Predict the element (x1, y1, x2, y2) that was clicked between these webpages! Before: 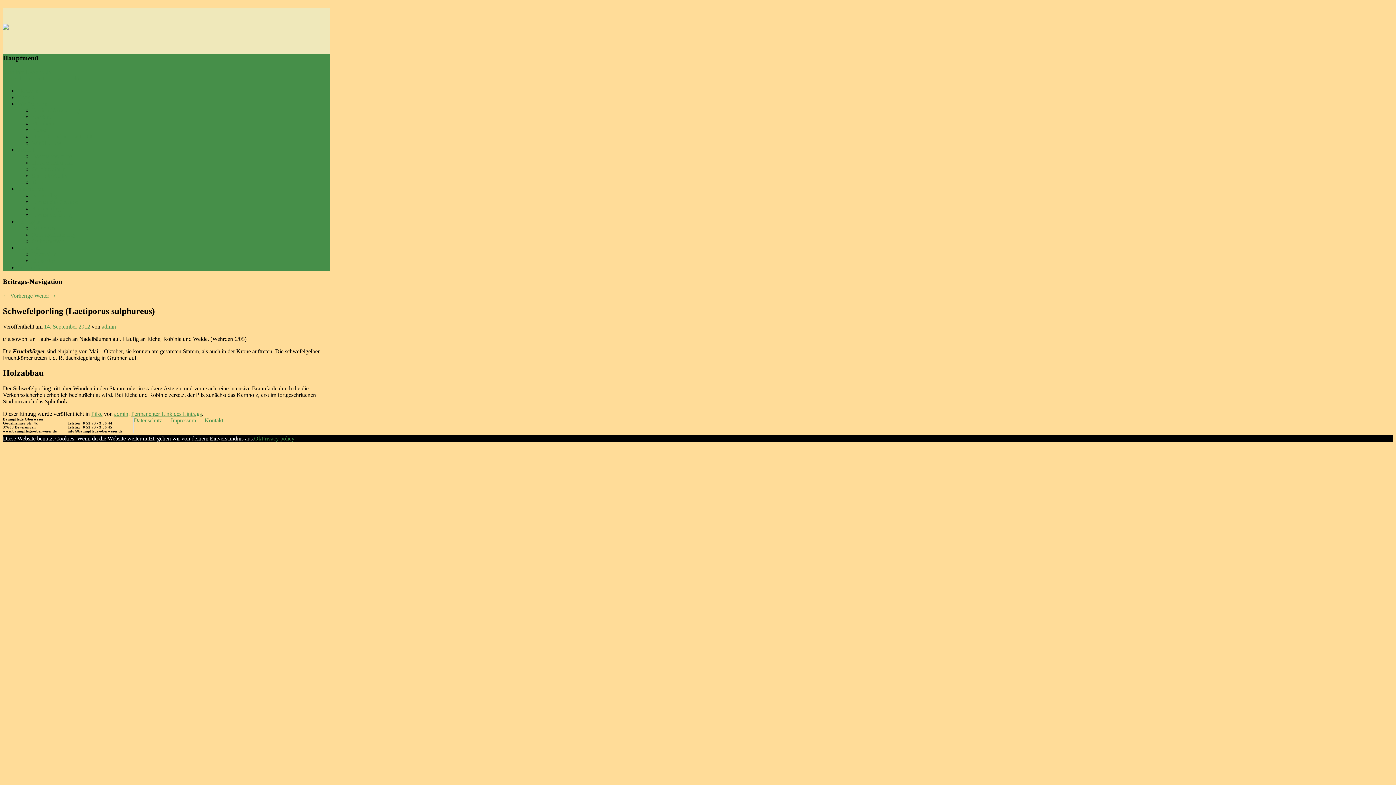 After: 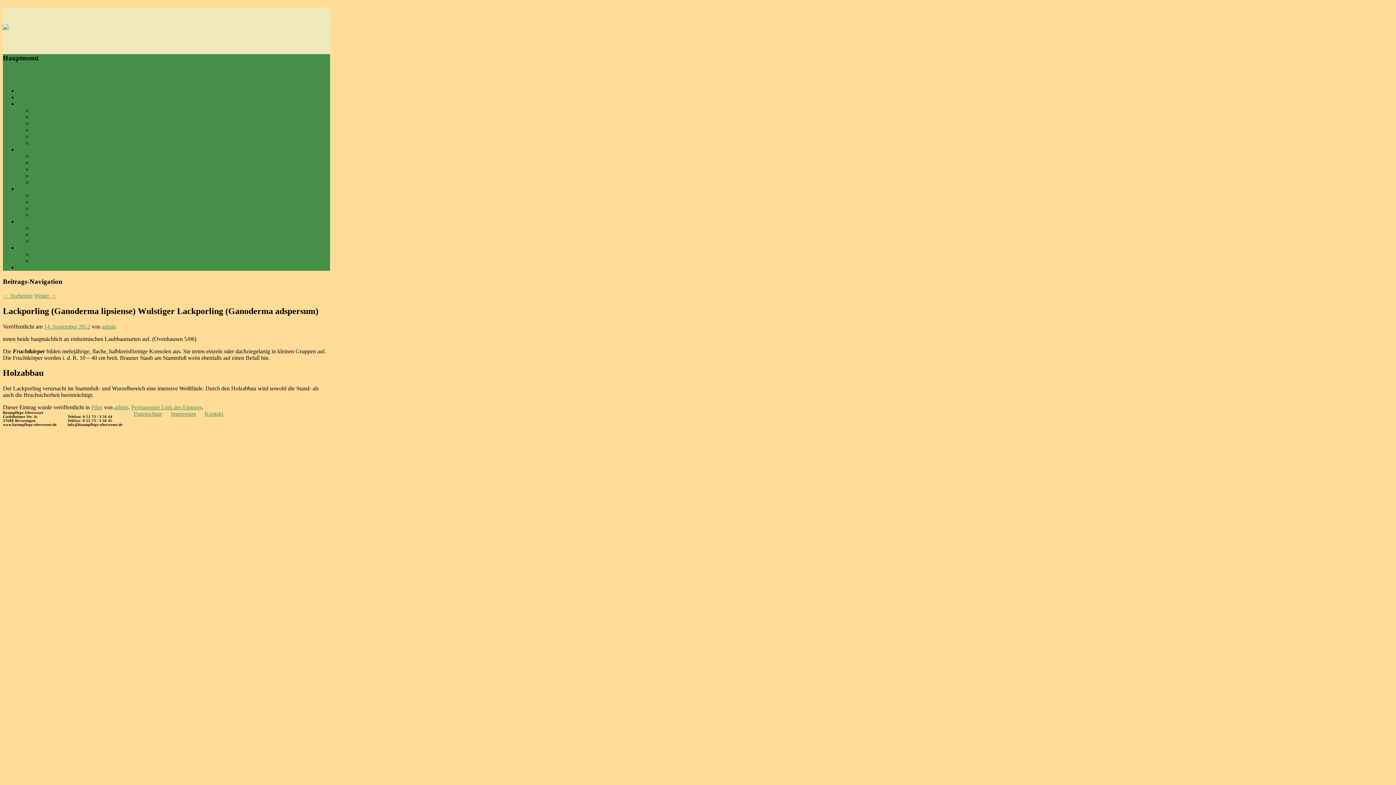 Action: label: ← Vorherige bbox: (2, 292, 32, 298)